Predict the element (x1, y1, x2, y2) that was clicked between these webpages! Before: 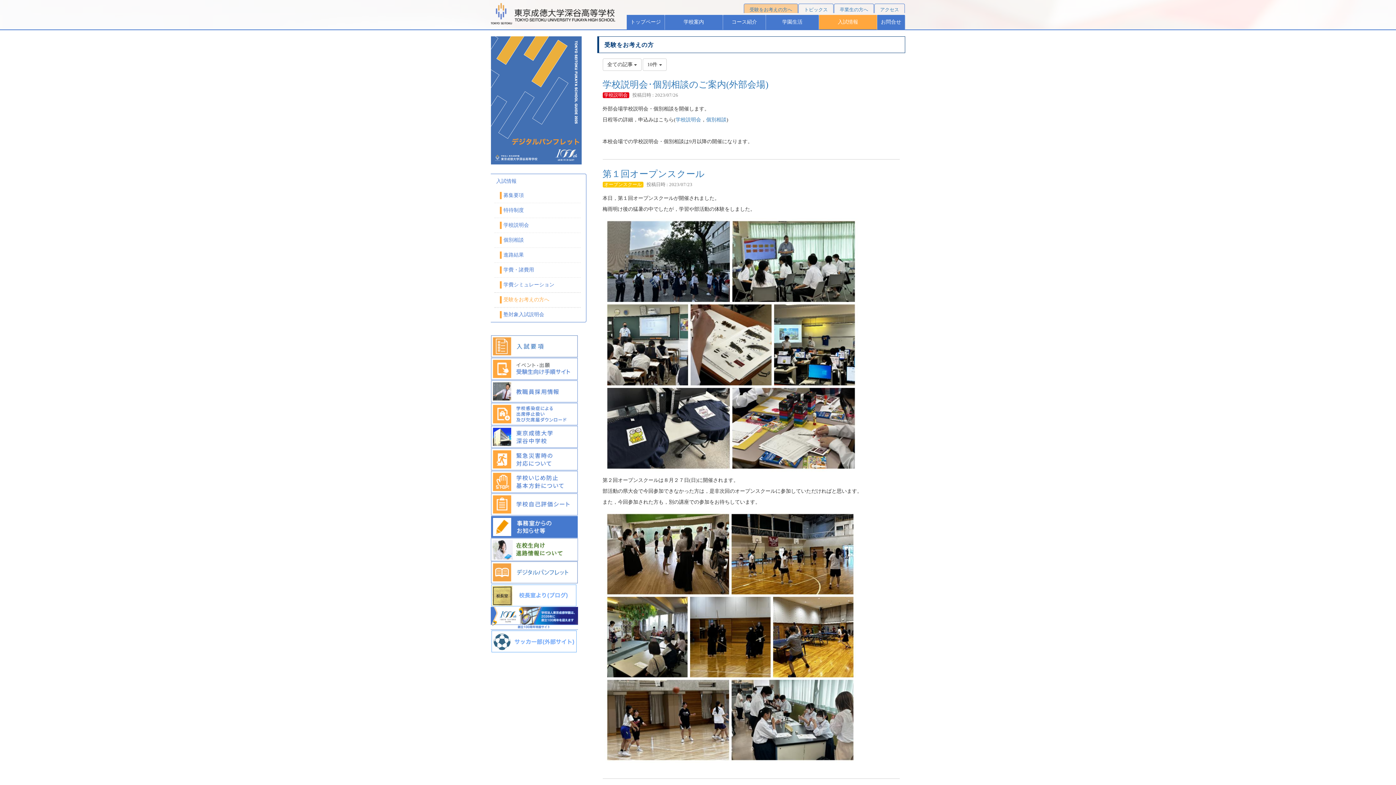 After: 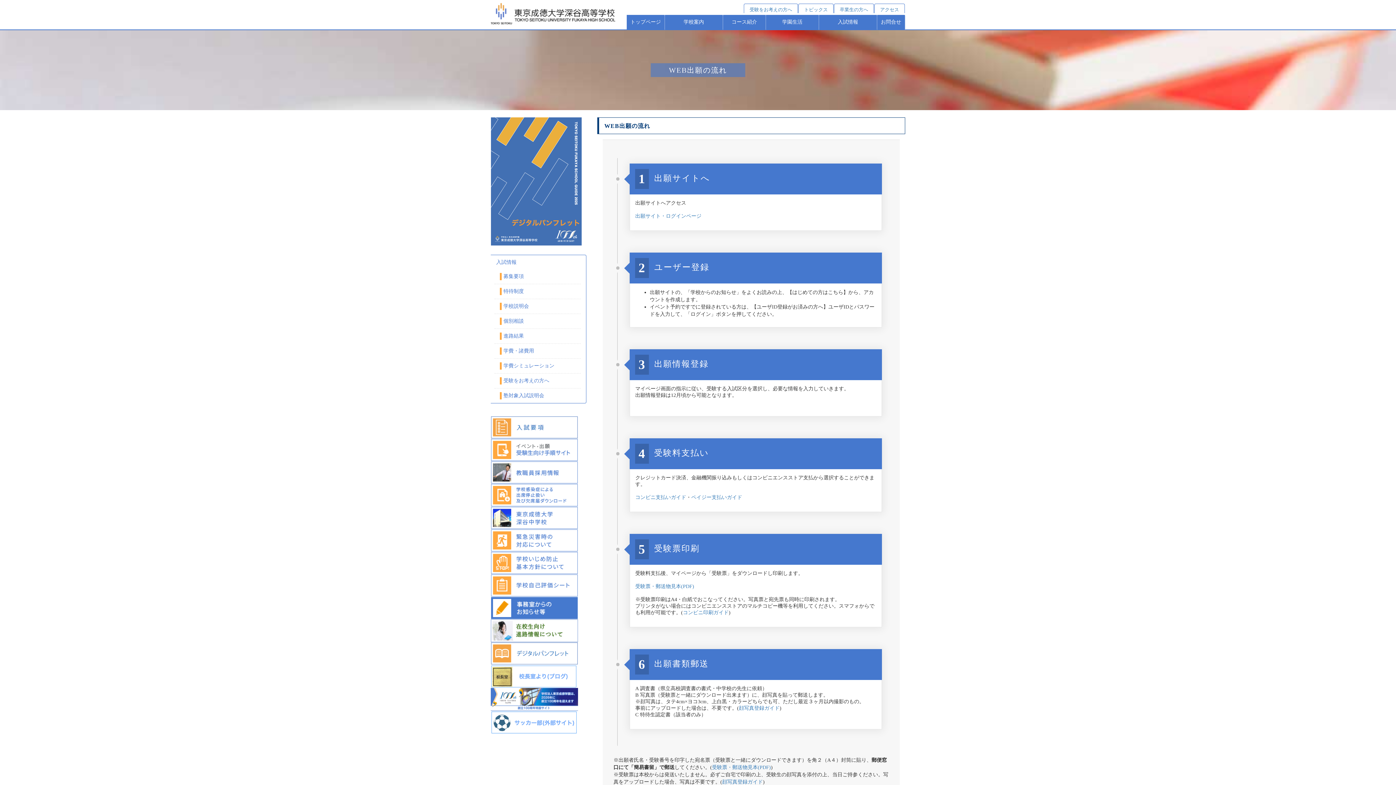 Action: bbox: (490, 365, 578, 371)